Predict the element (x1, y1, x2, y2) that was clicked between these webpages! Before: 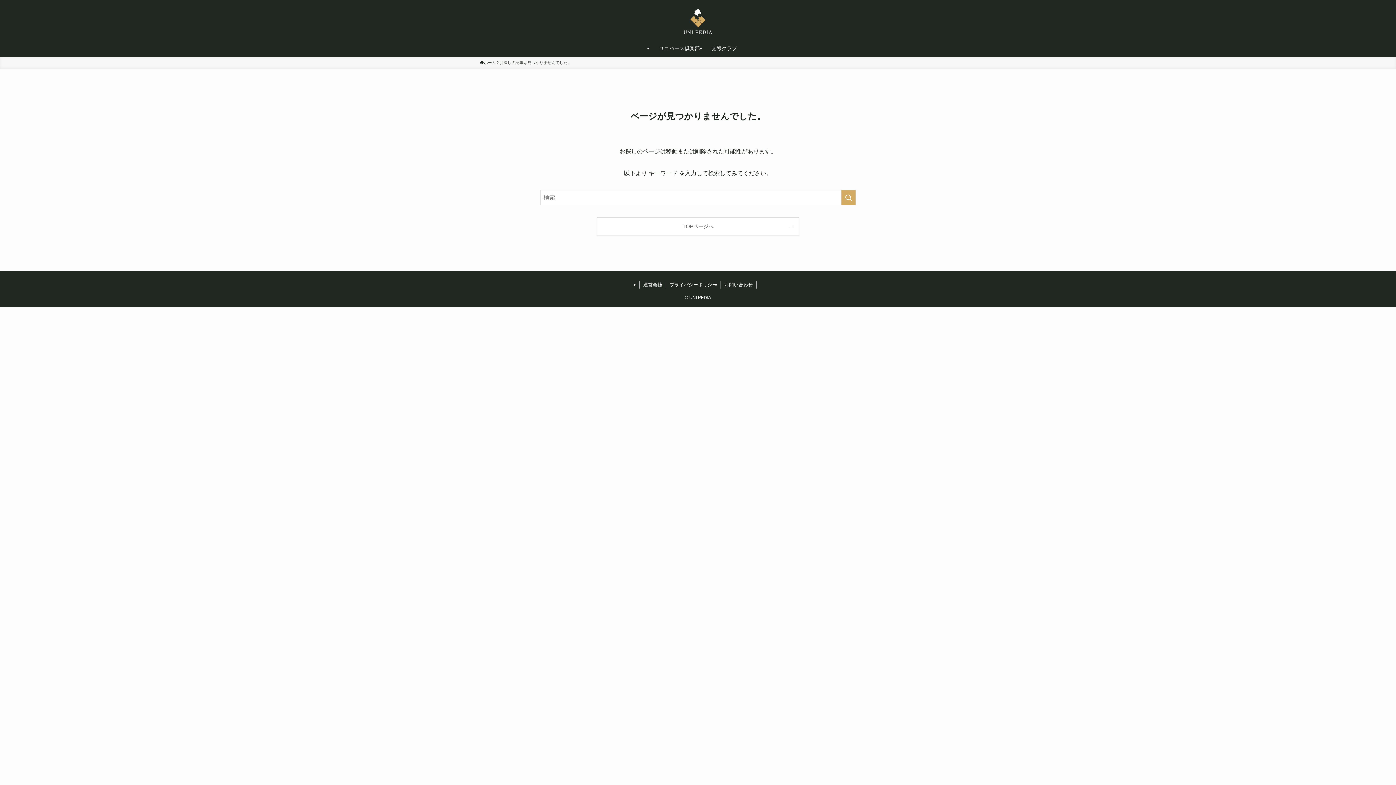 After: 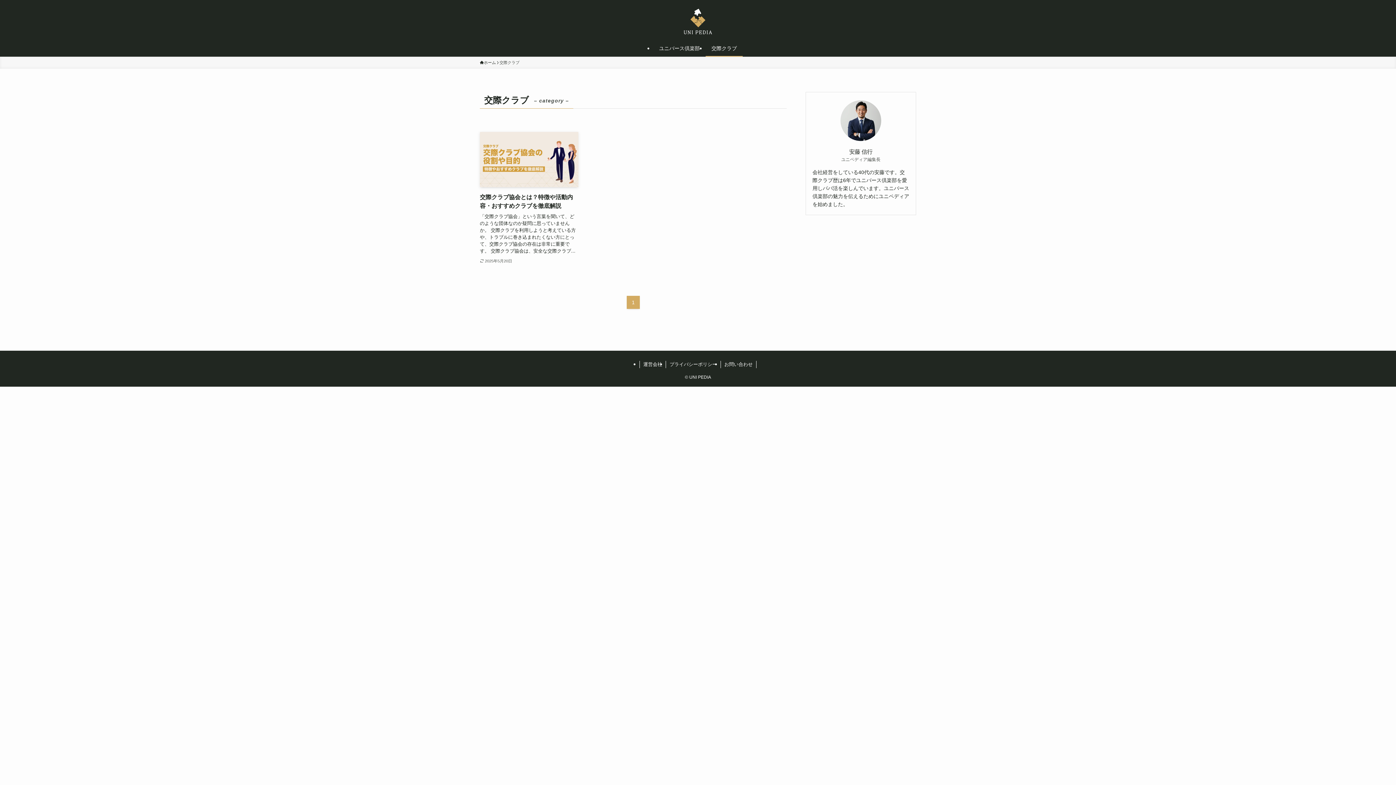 Action: bbox: (705, 40, 742, 56) label: 交際クラブ